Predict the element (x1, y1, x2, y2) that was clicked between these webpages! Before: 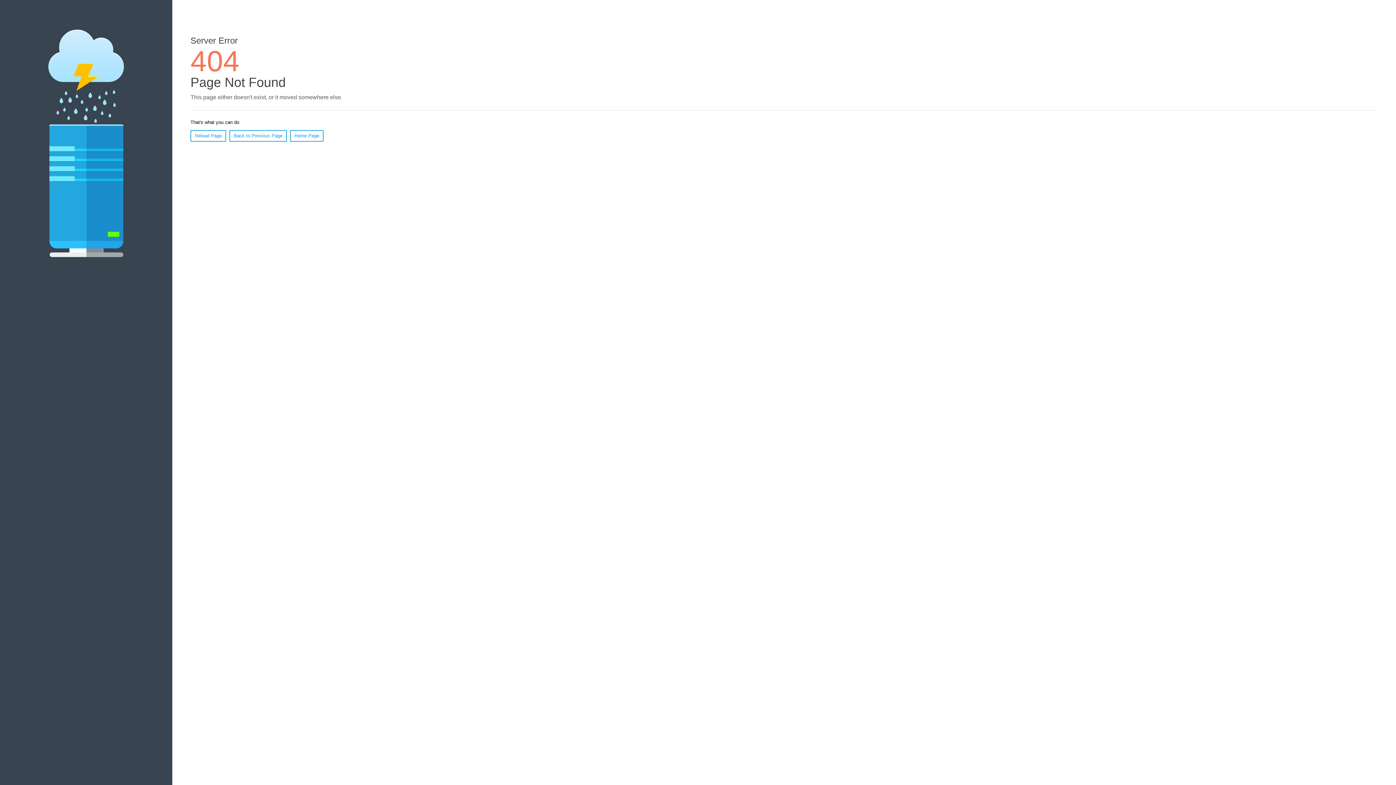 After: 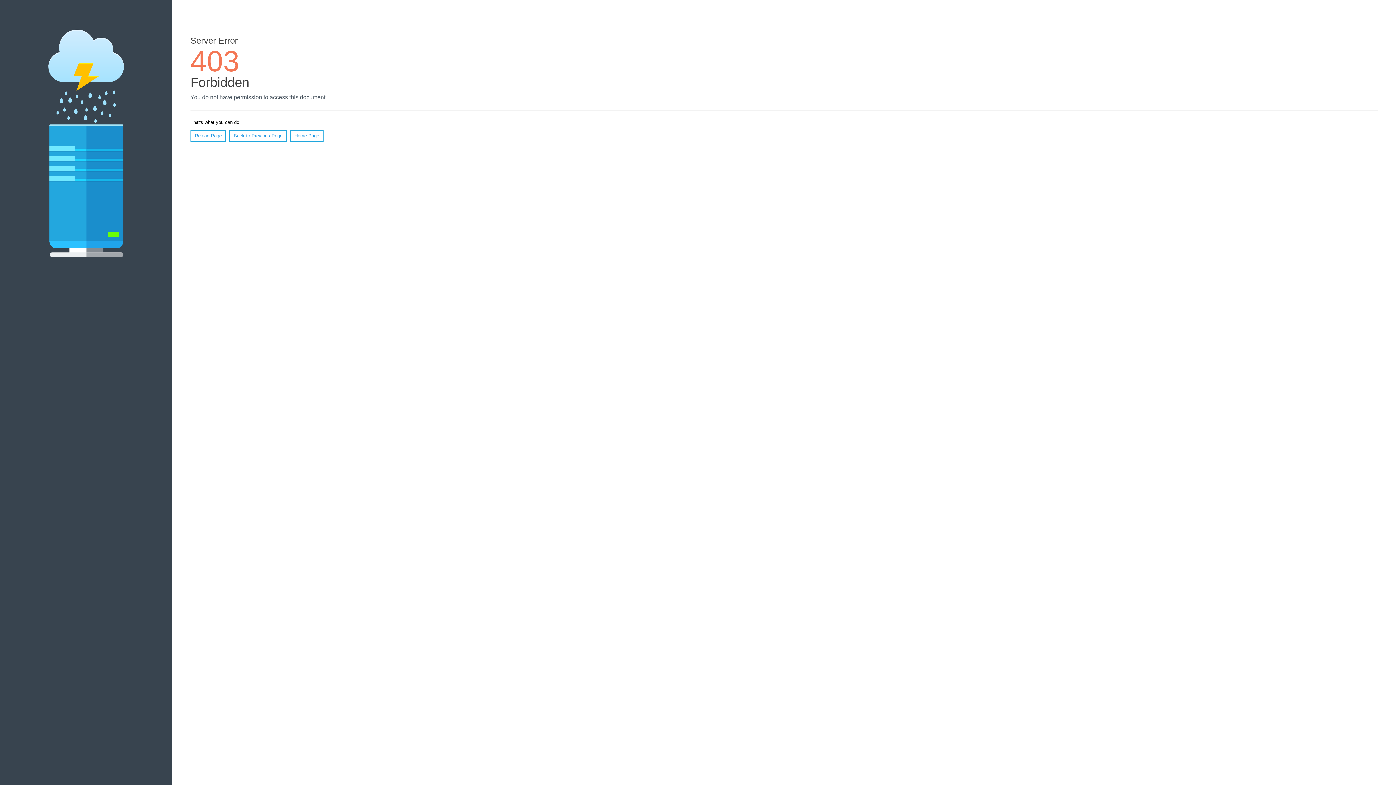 Action: bbox: (290, 130, 323, 141) label: Home Page